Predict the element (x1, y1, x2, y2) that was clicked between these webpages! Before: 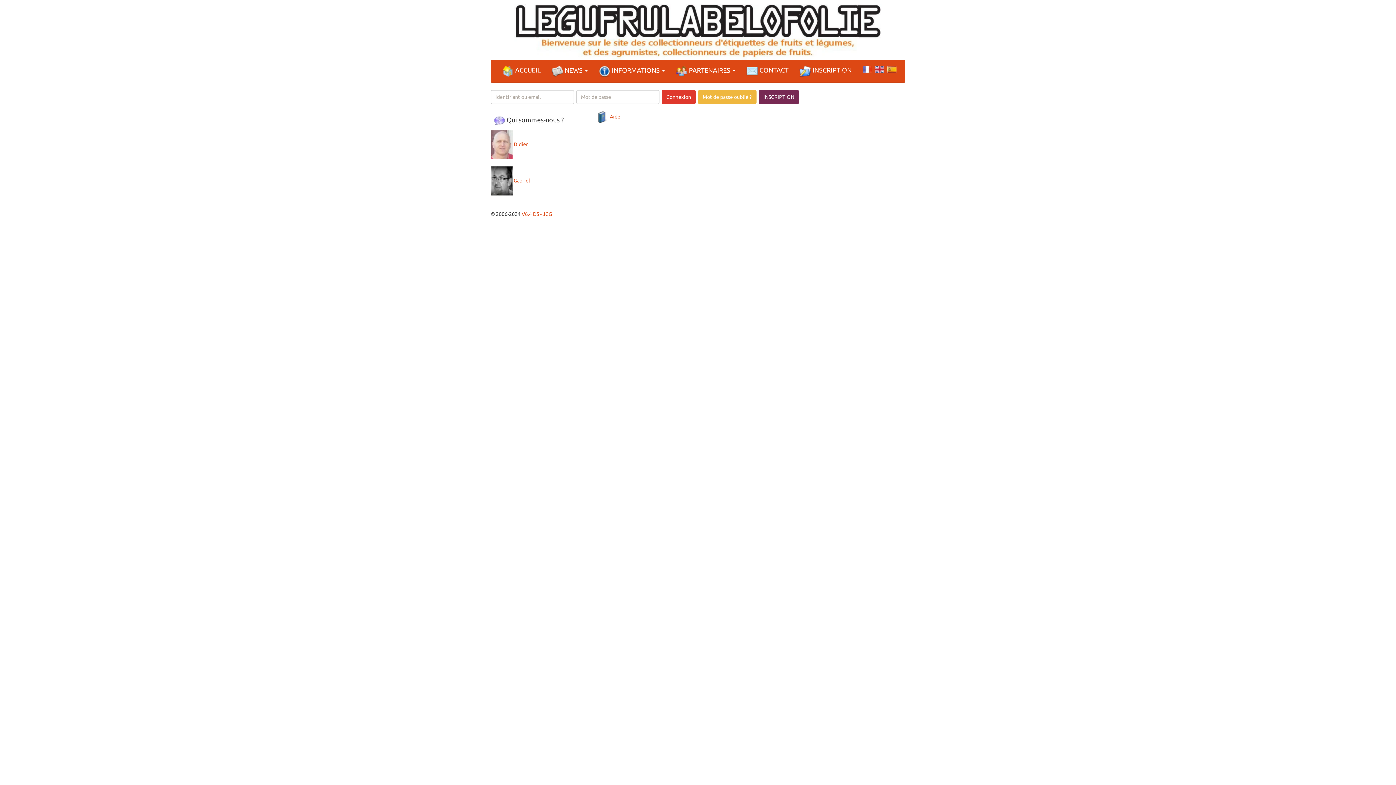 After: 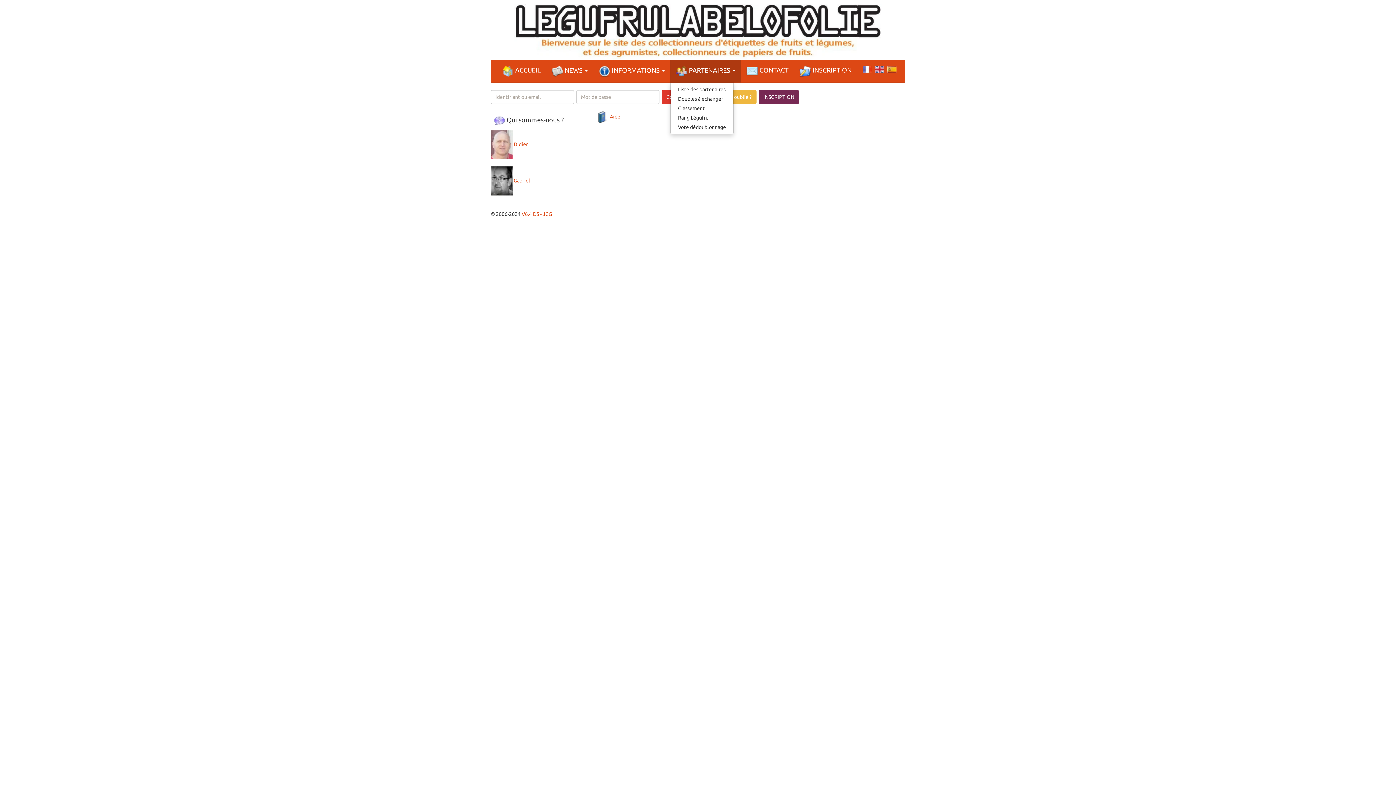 Action: bbox: (670, 60, 741, 82) label:  PARTENAIRES 